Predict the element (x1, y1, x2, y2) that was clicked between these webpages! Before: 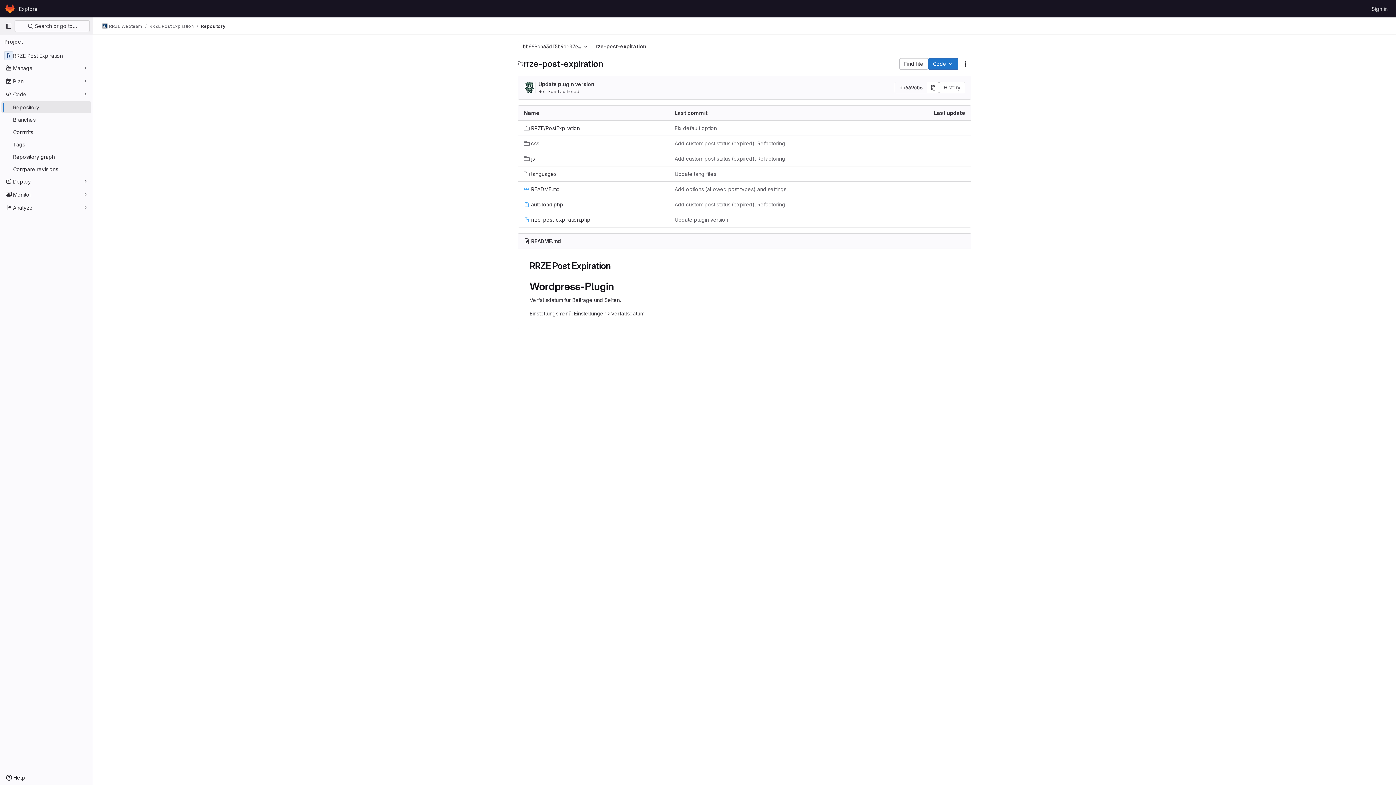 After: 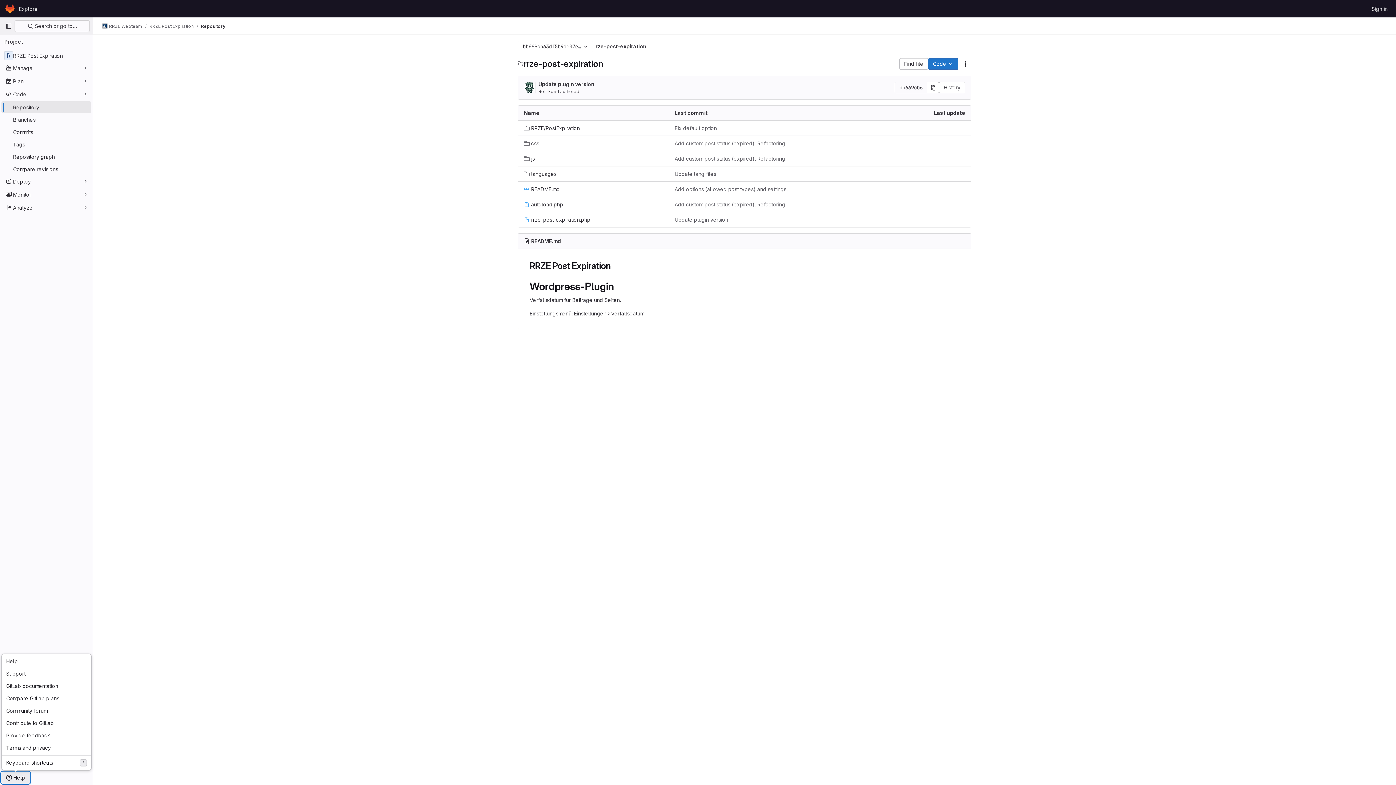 Action: label: Help bbox: (1, 772, 29, 784)